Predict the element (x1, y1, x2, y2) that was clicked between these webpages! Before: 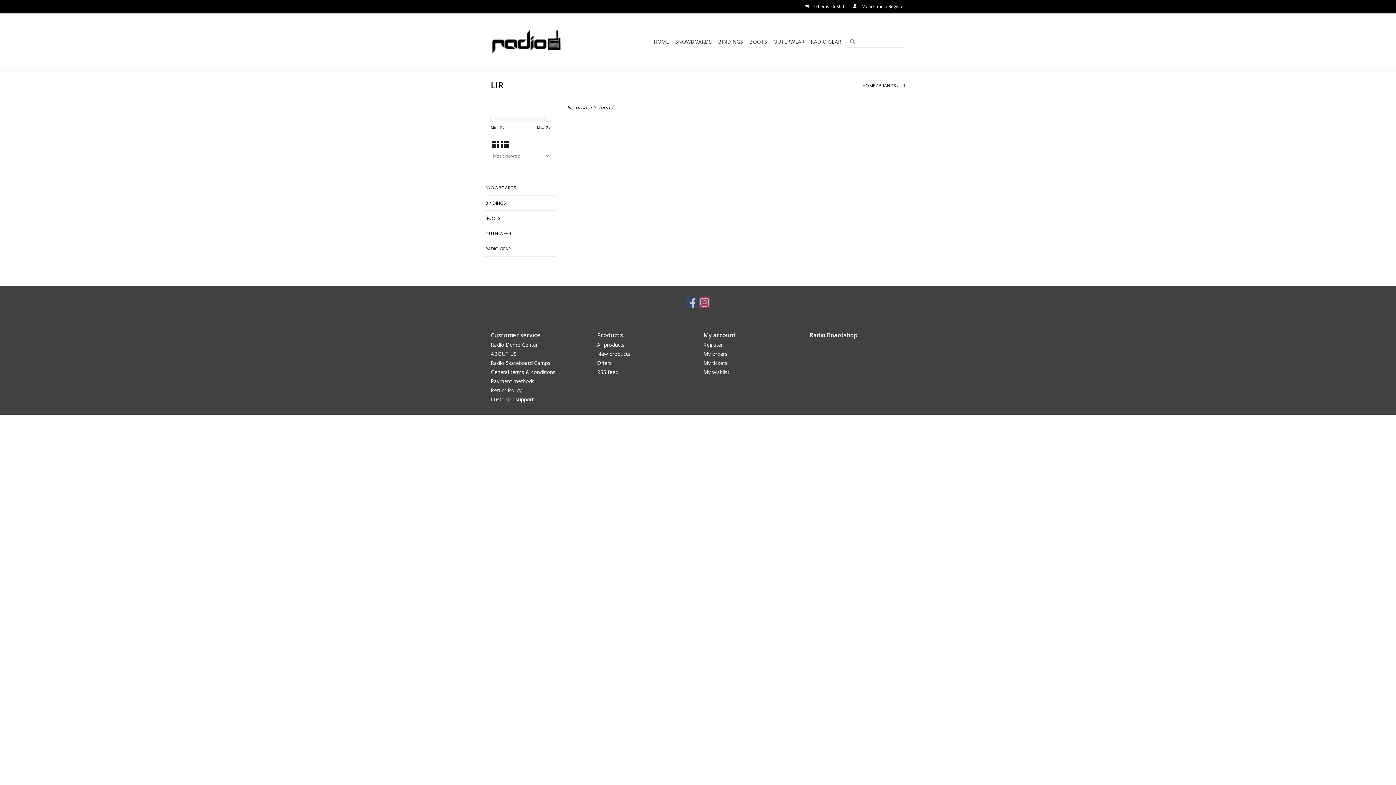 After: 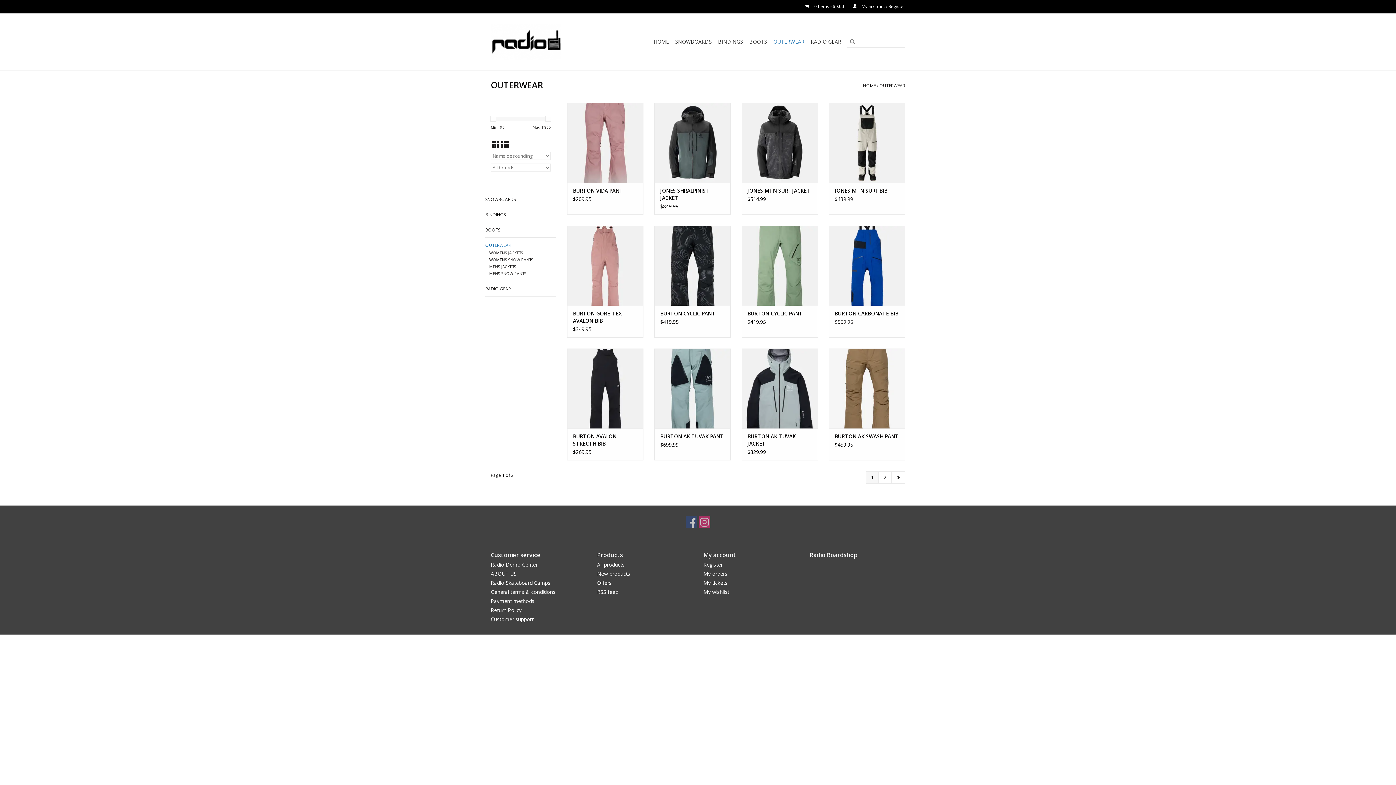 Action: bbox: (485, 229, 556, 237) label: OUTERWEAR